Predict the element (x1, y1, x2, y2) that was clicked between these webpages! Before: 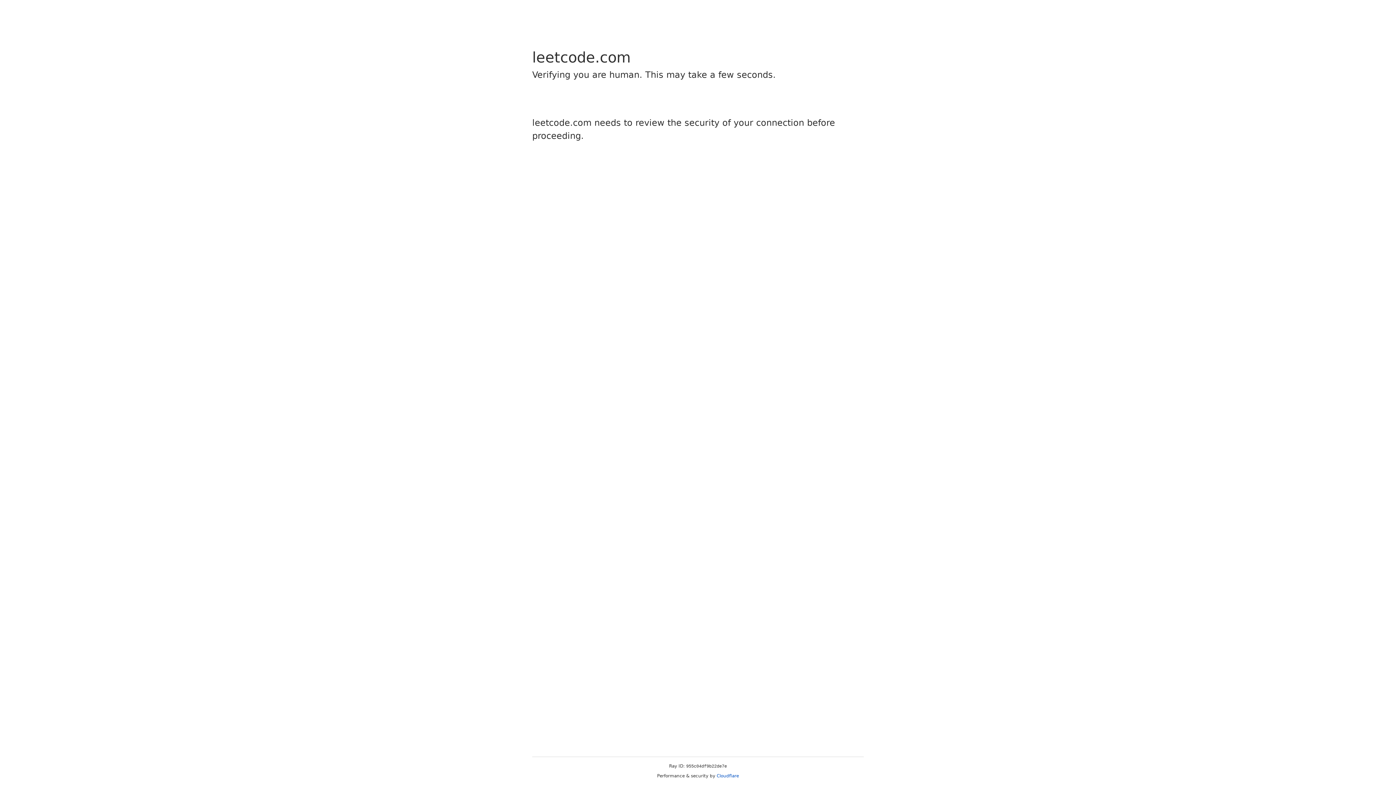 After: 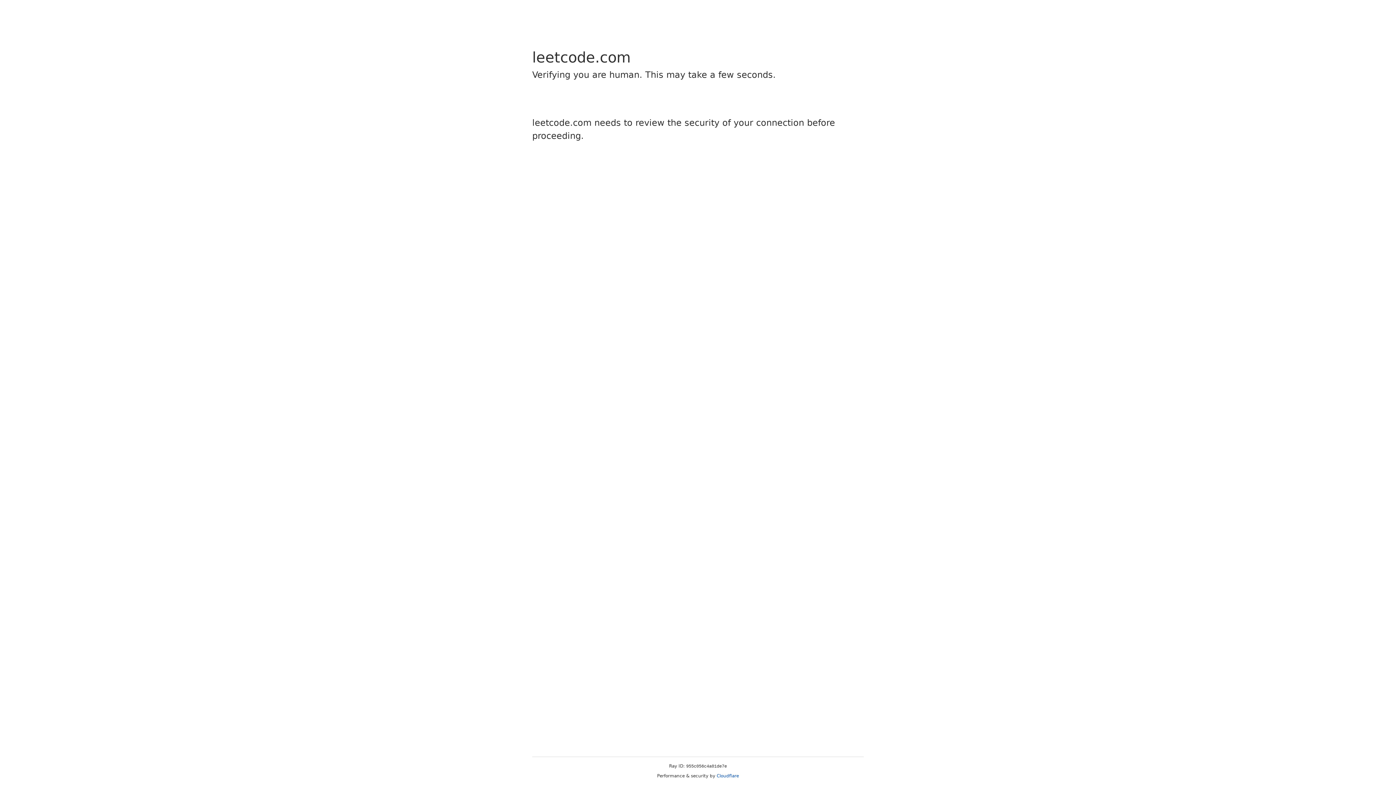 Action: label: Cloudflare bbox: (716, 773, 739, 778)